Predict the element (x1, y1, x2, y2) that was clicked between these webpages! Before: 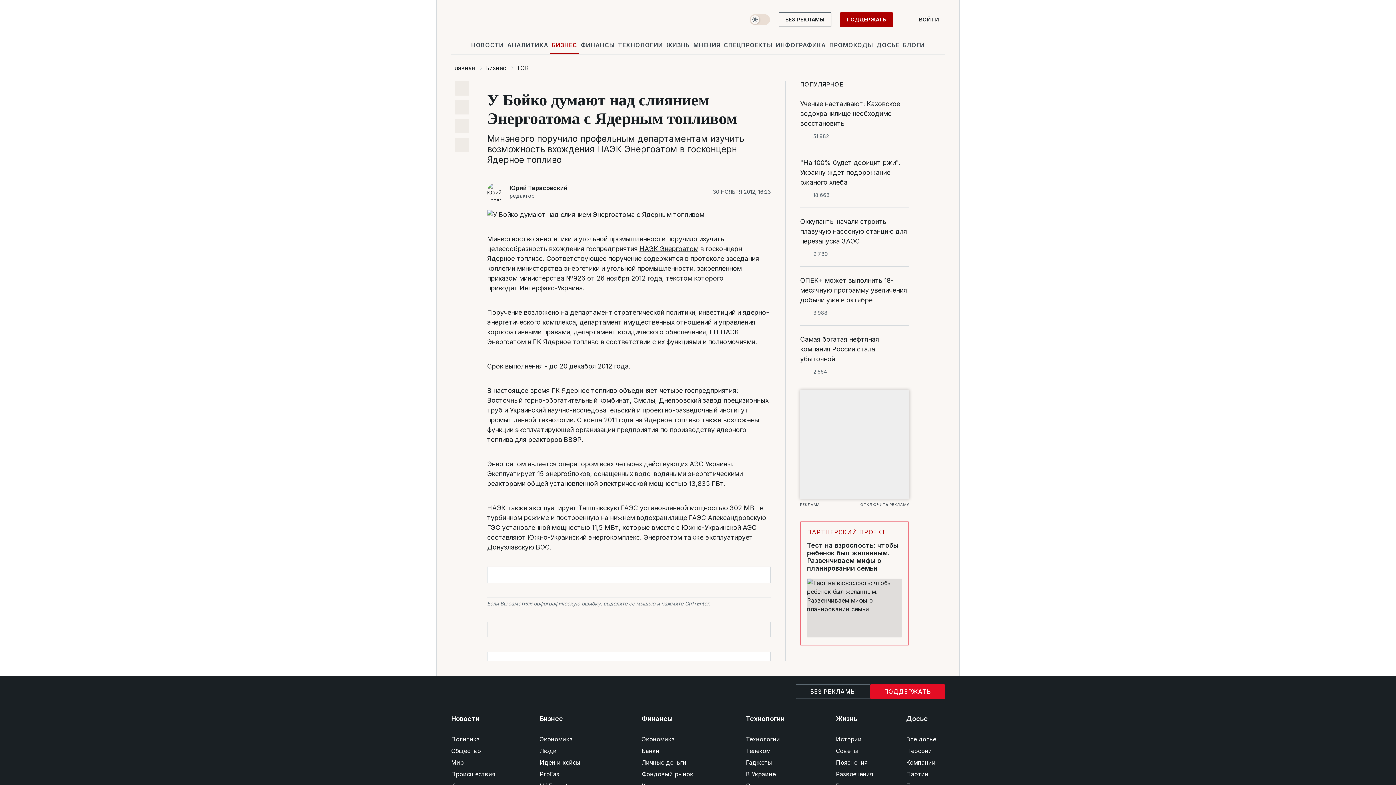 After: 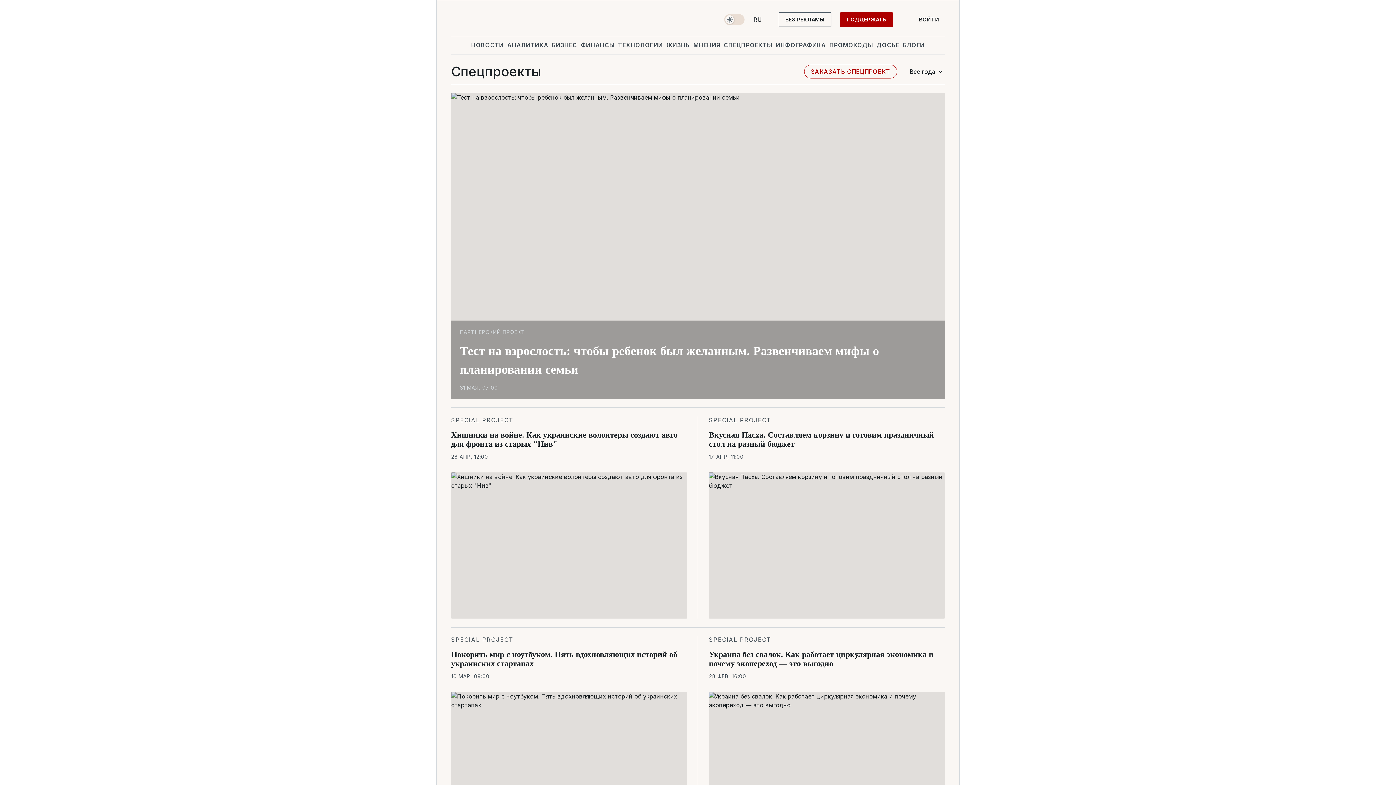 Action: bbox: (722, 36, 774, 53) label: СПЕЦПРОЕКТЫ